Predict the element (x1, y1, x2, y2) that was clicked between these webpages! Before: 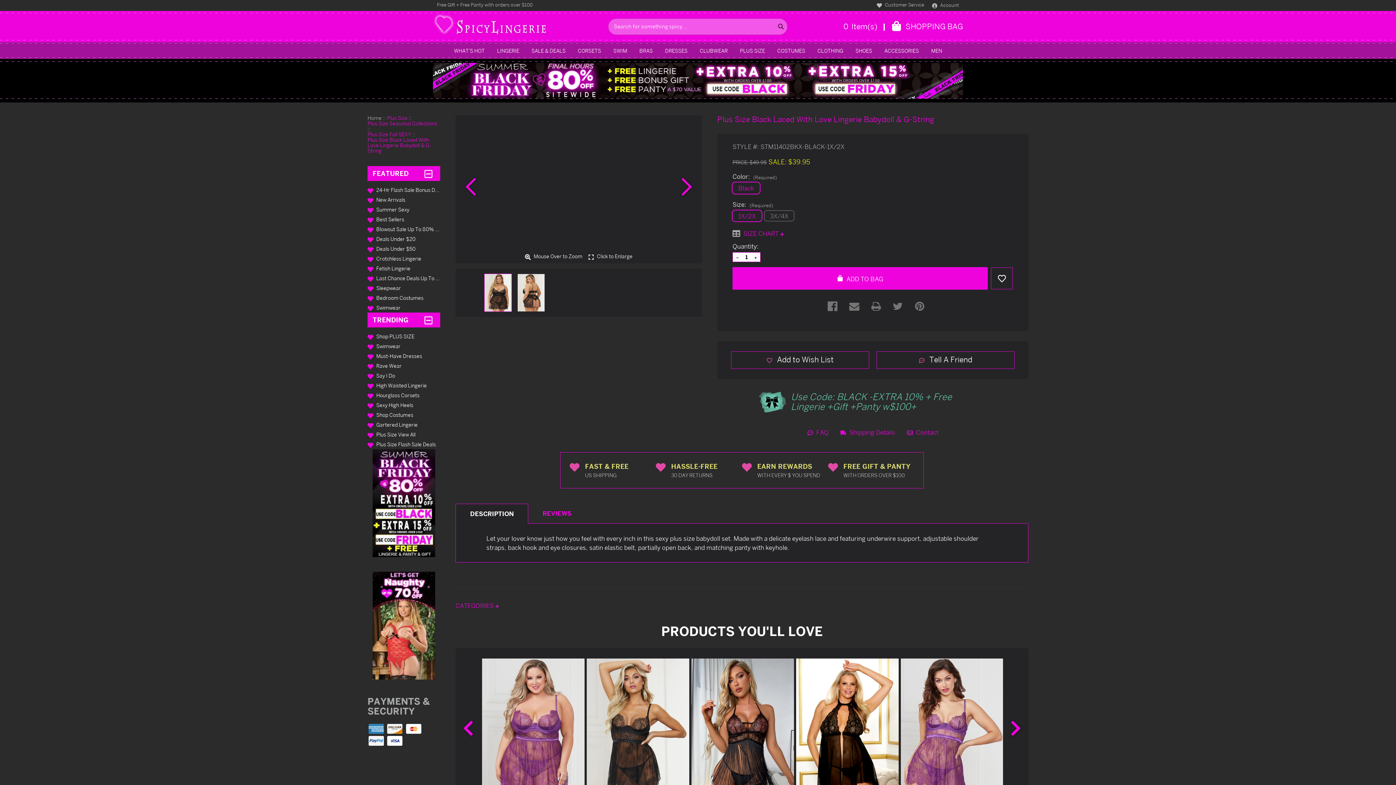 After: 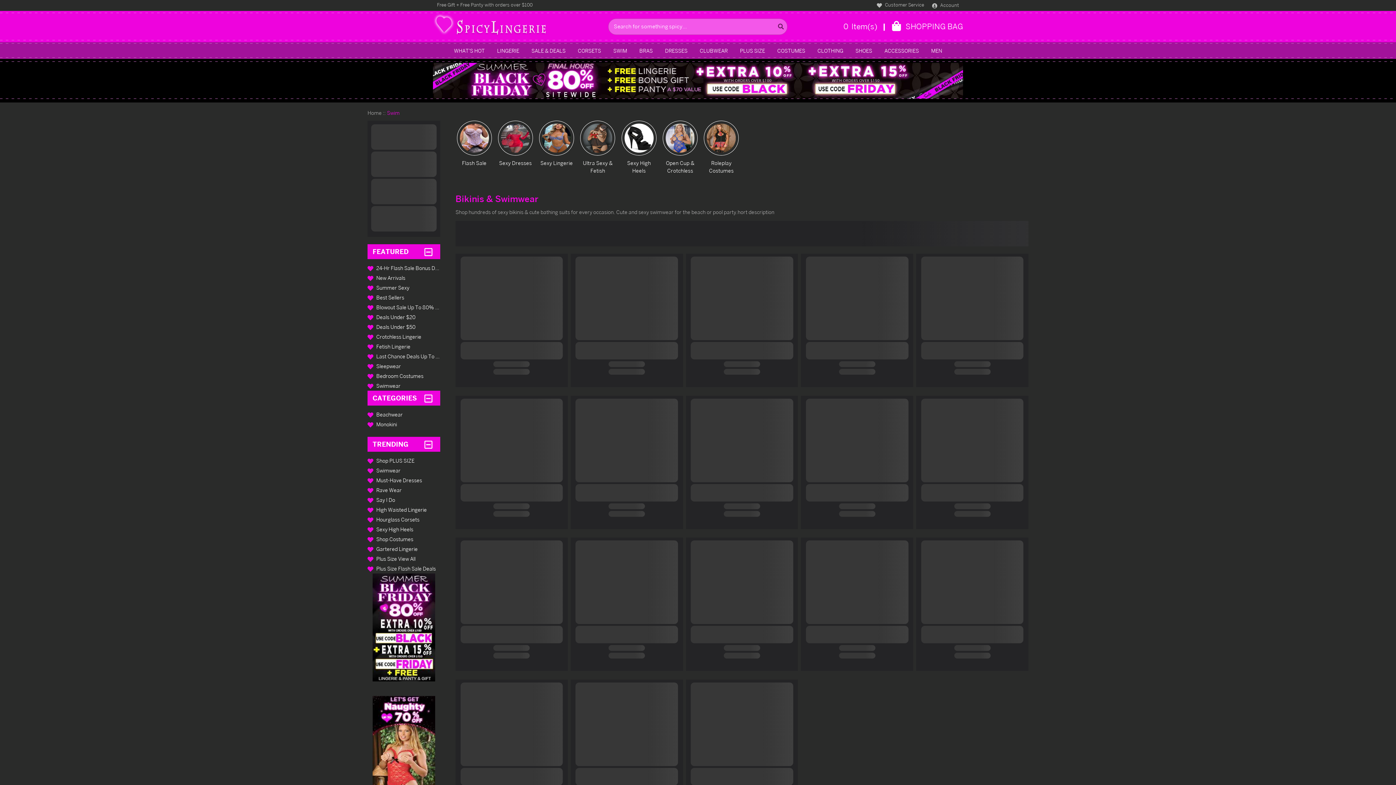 Action: label: Swim bbox: (607, 43, 633, 57)